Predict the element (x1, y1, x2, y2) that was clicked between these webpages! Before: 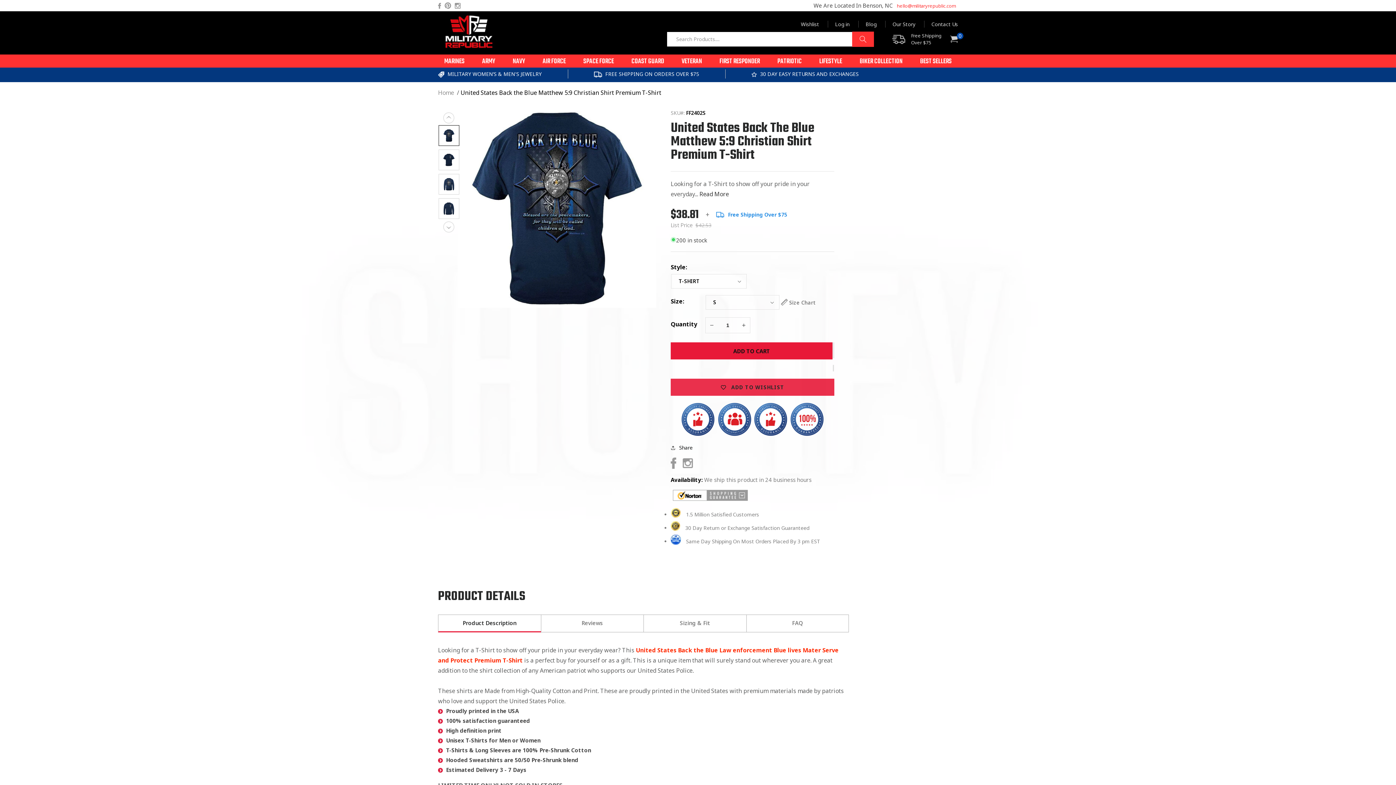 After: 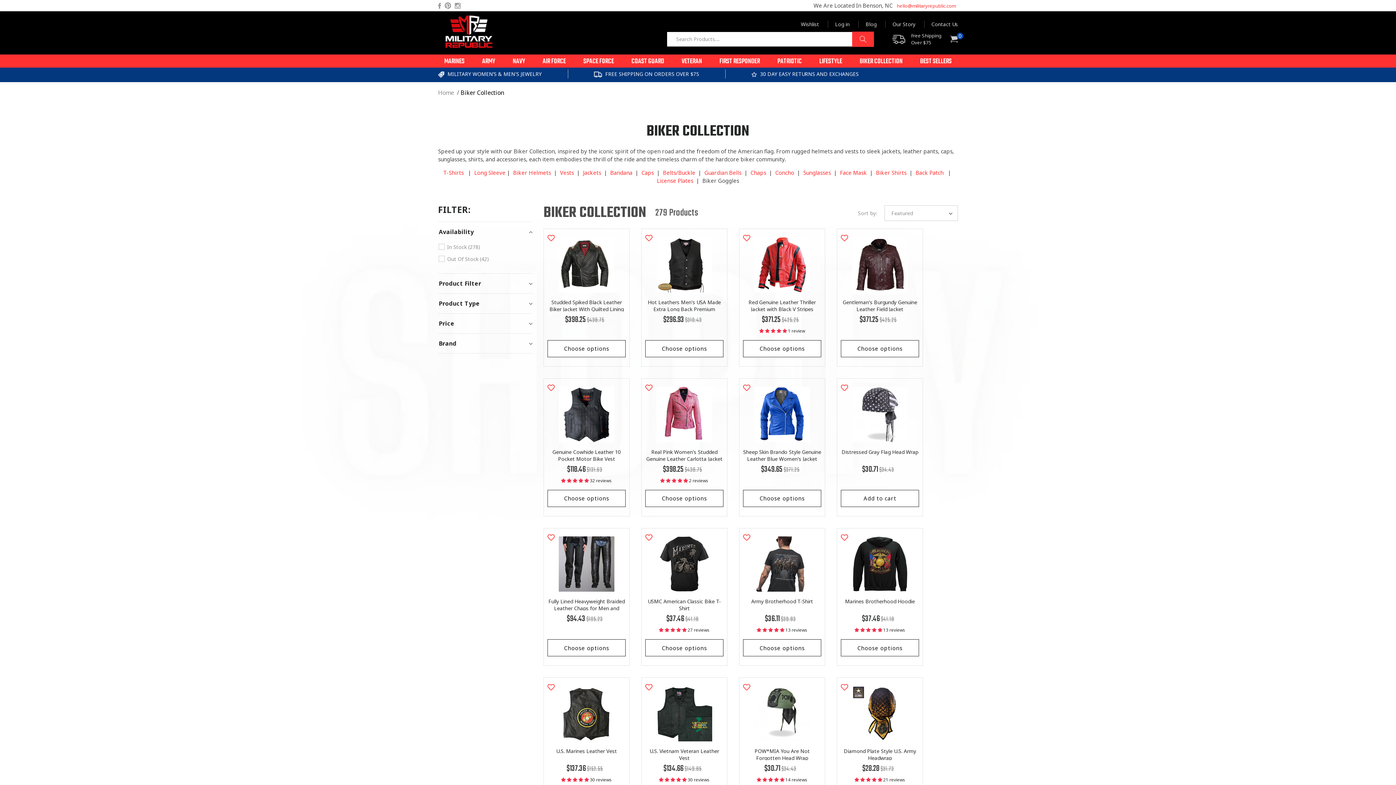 Action: label: BIKER COLLECTION bbox: (859, 56, 902, 66)